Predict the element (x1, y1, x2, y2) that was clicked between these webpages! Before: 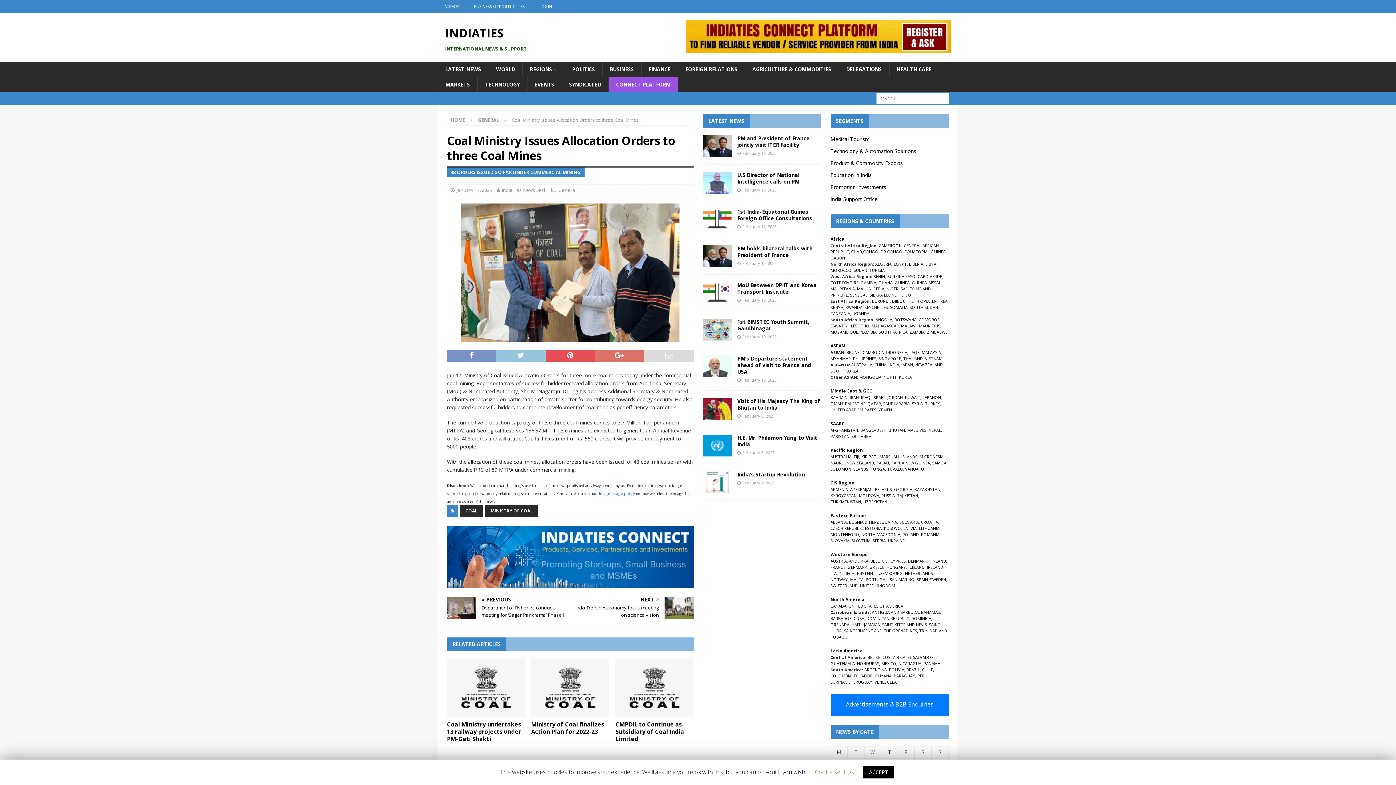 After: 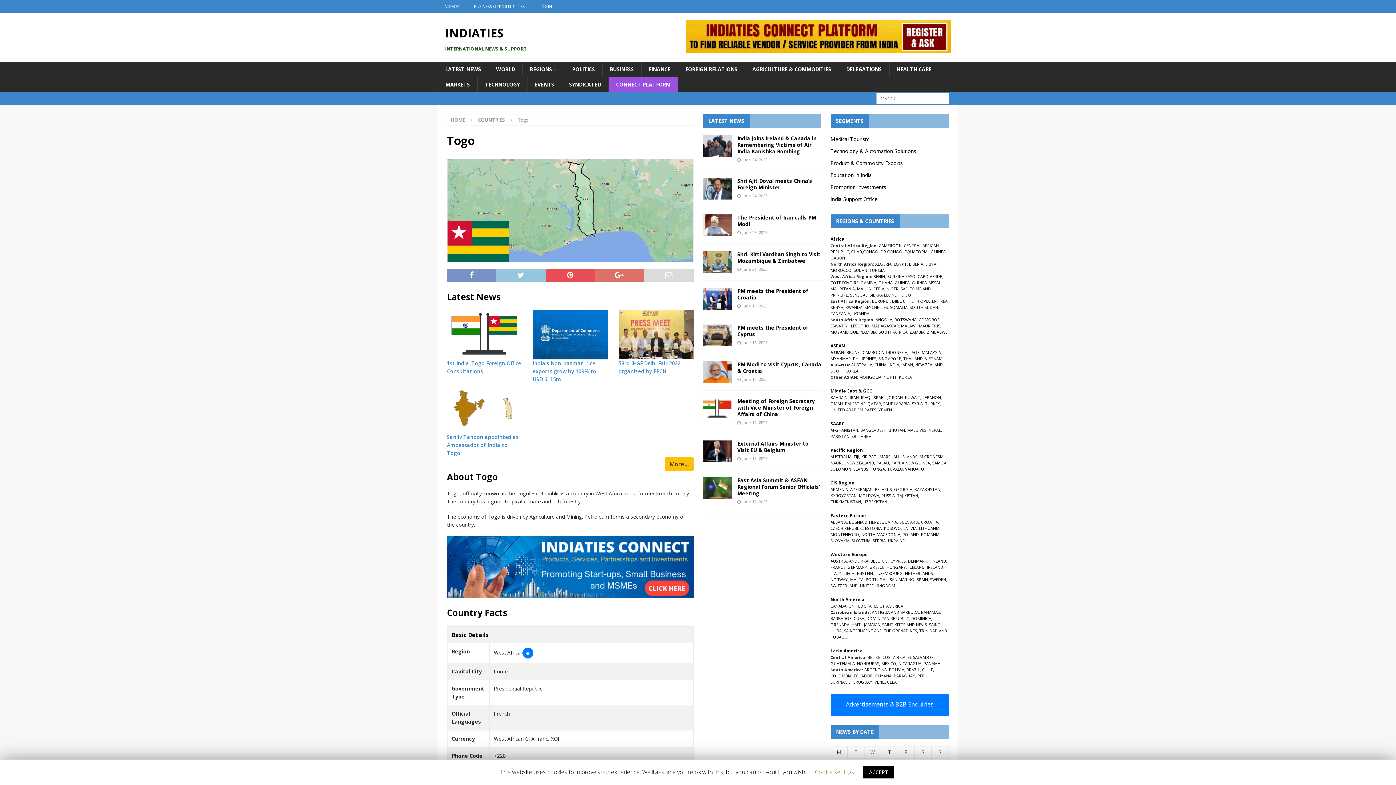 Action: label: TOGO bbox: (899, 292, 911, 297)